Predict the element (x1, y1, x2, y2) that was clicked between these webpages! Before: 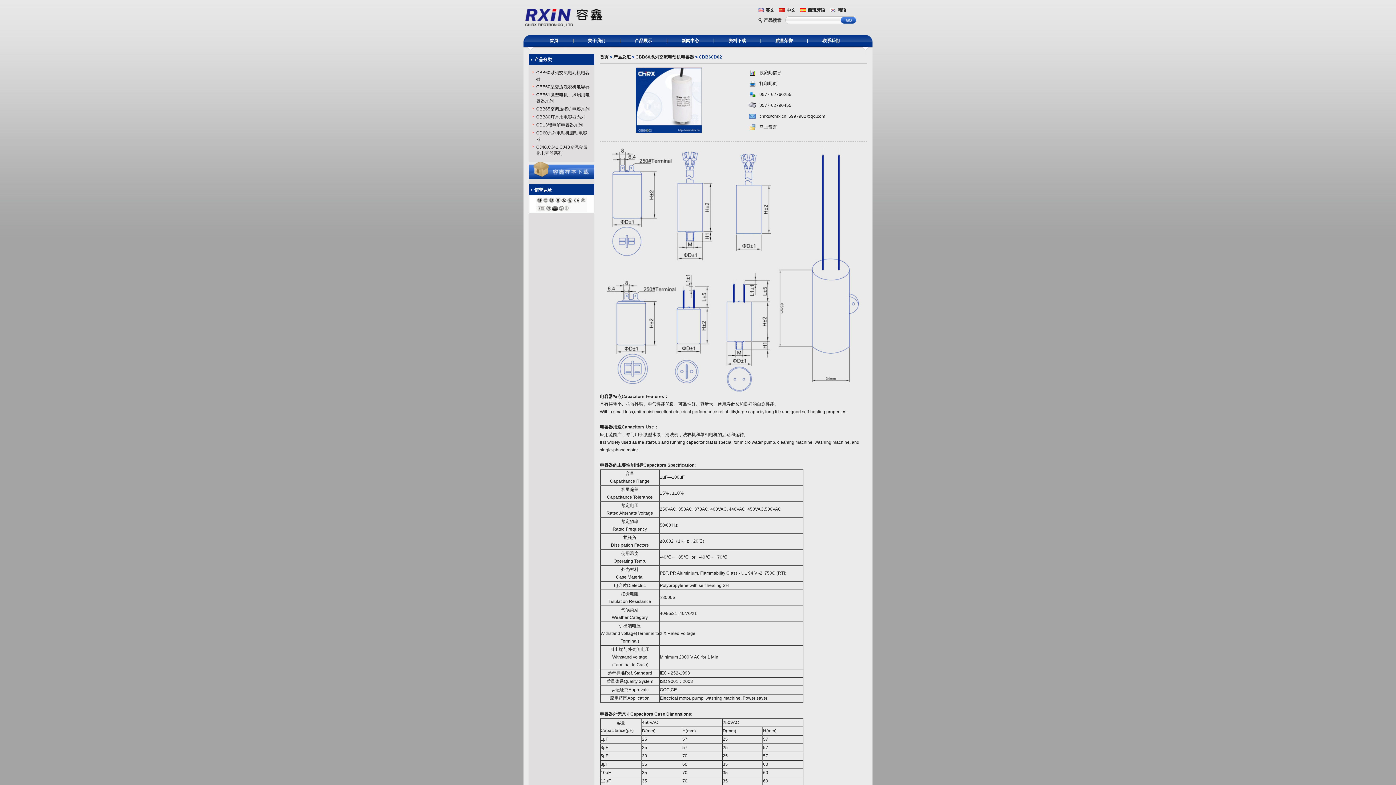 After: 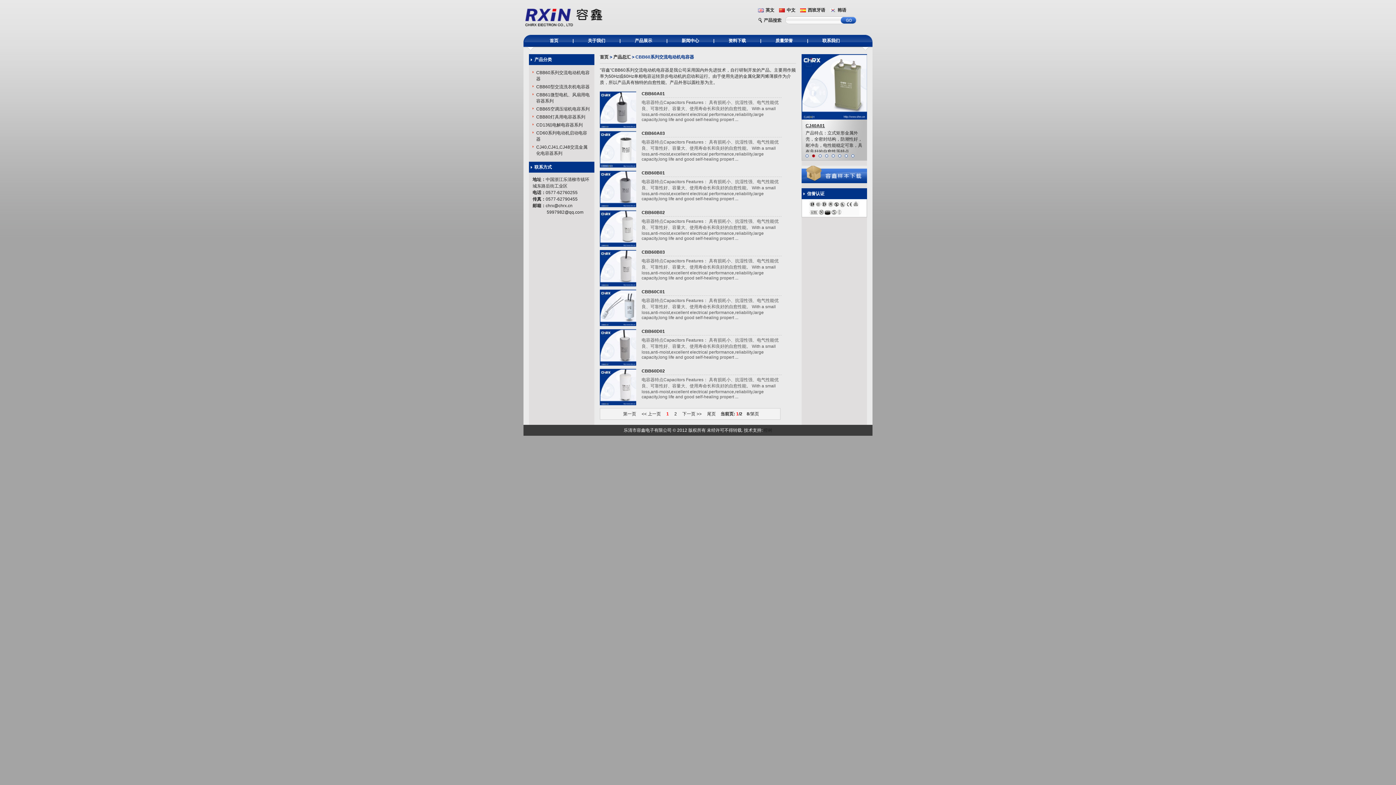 Action: bbox: (635, 54, 694, 59) label: CBB60系列交流电动机电容器